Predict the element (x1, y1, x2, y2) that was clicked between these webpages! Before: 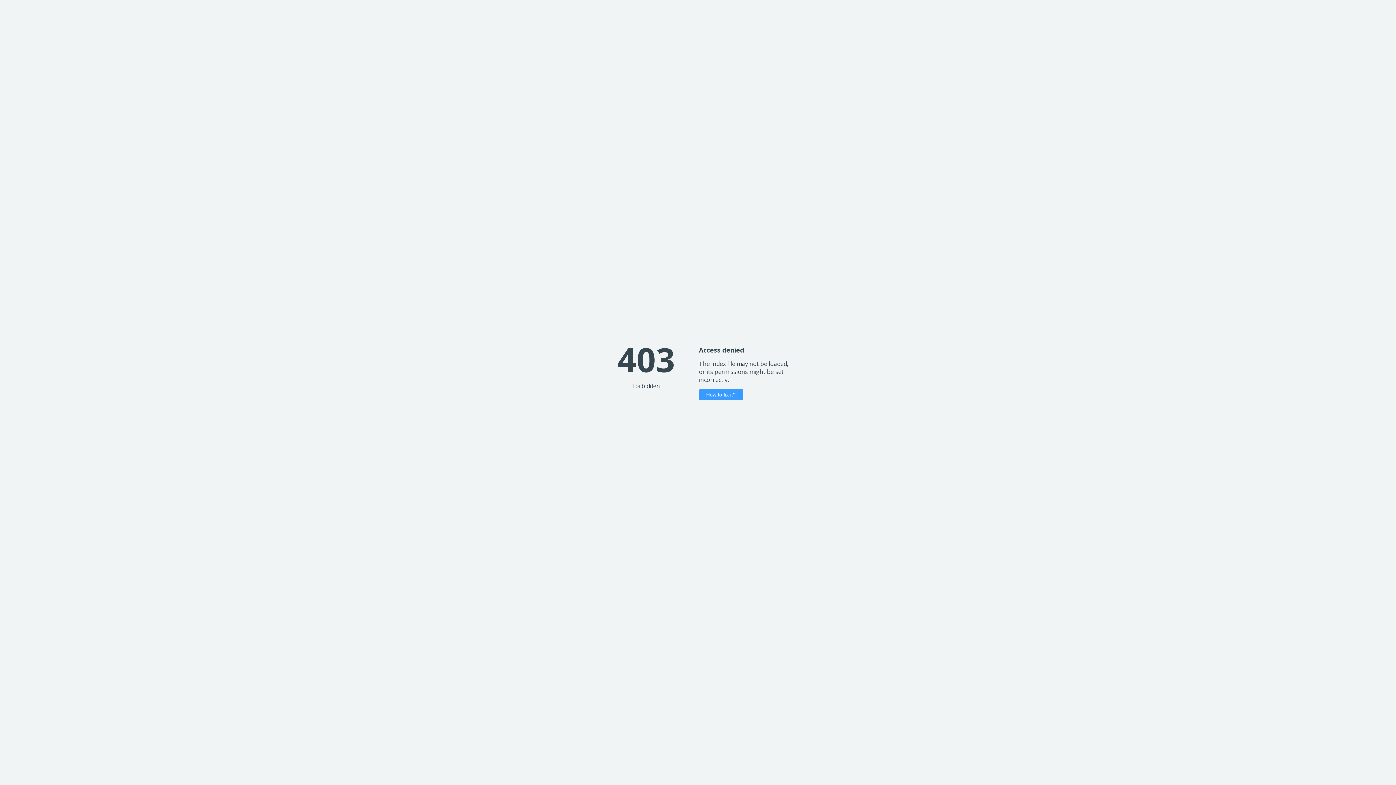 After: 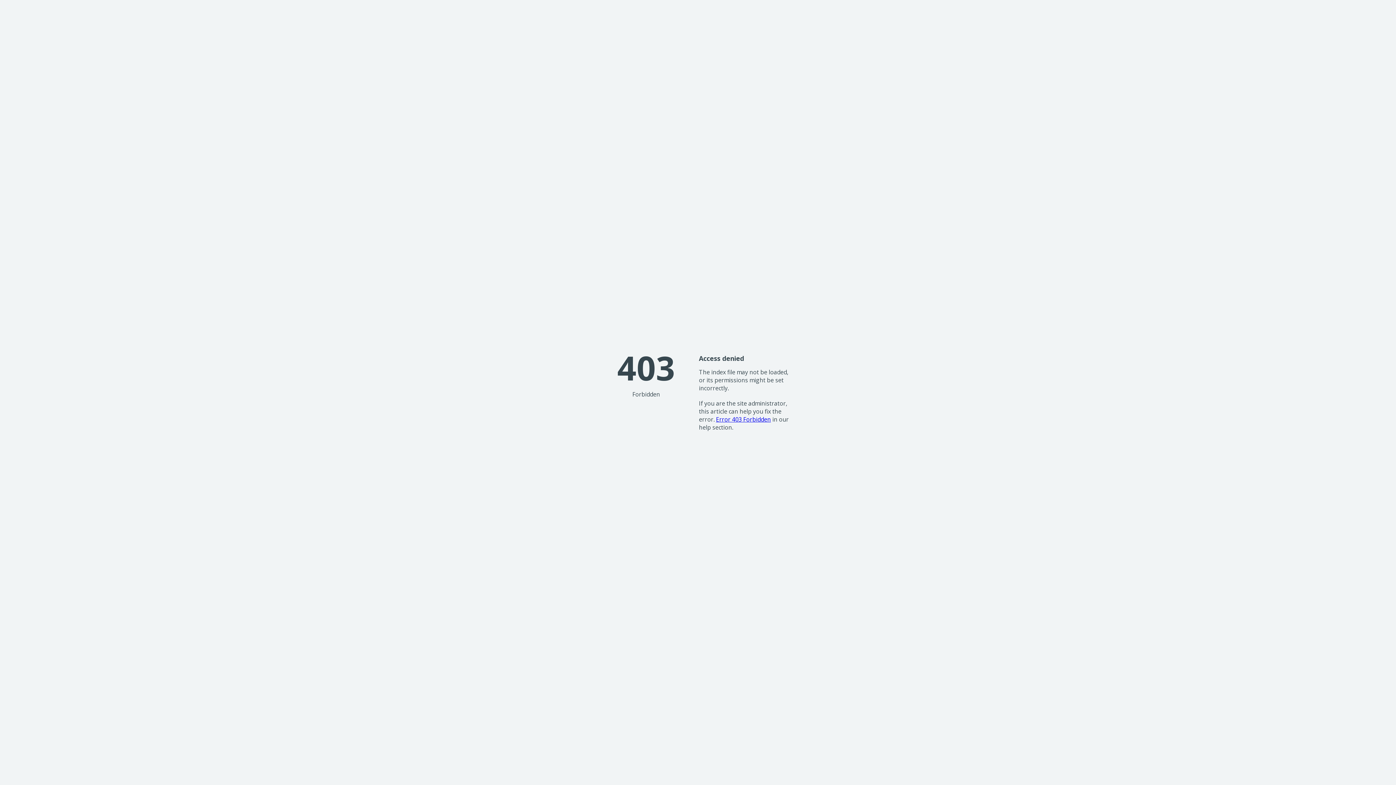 Action: bbox: (699, 389, 743, 400) label: How to fix it?